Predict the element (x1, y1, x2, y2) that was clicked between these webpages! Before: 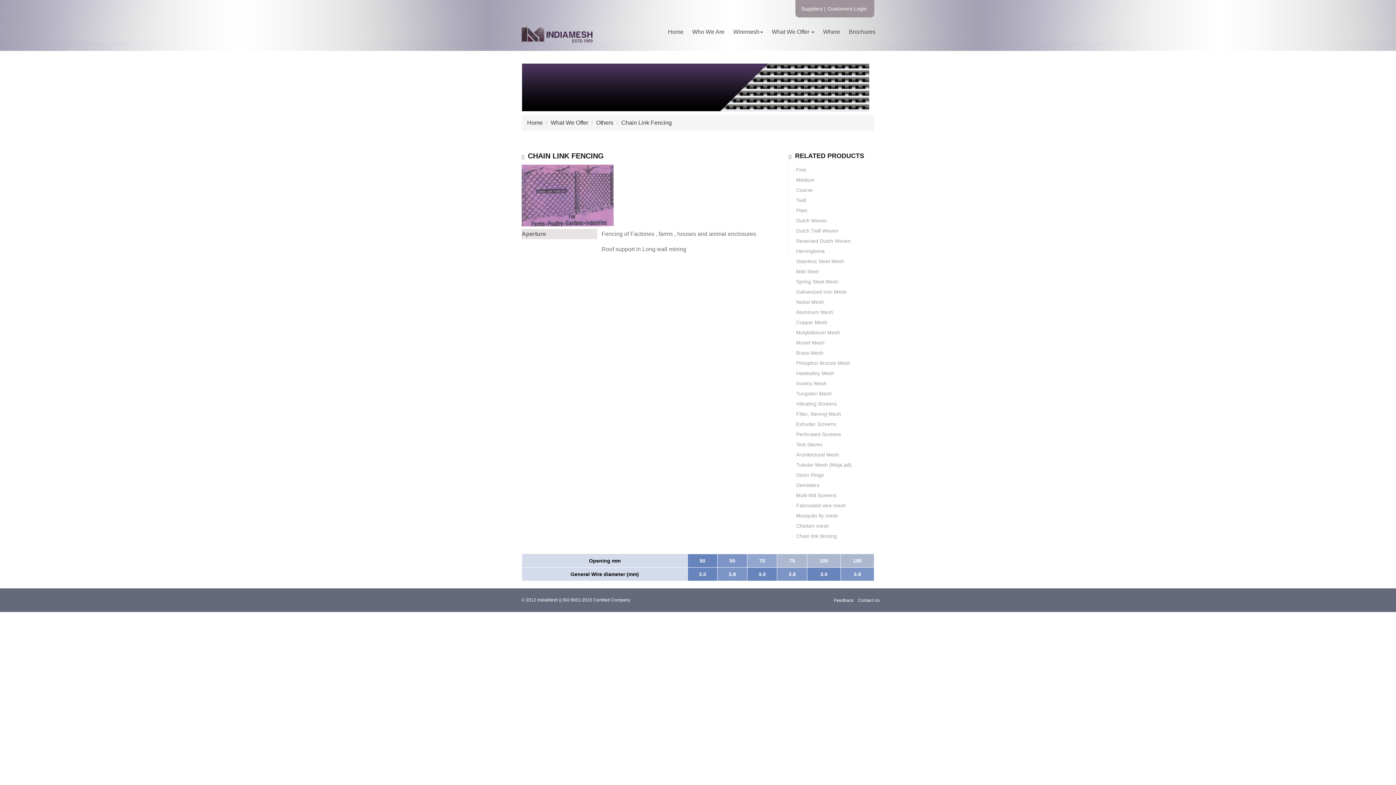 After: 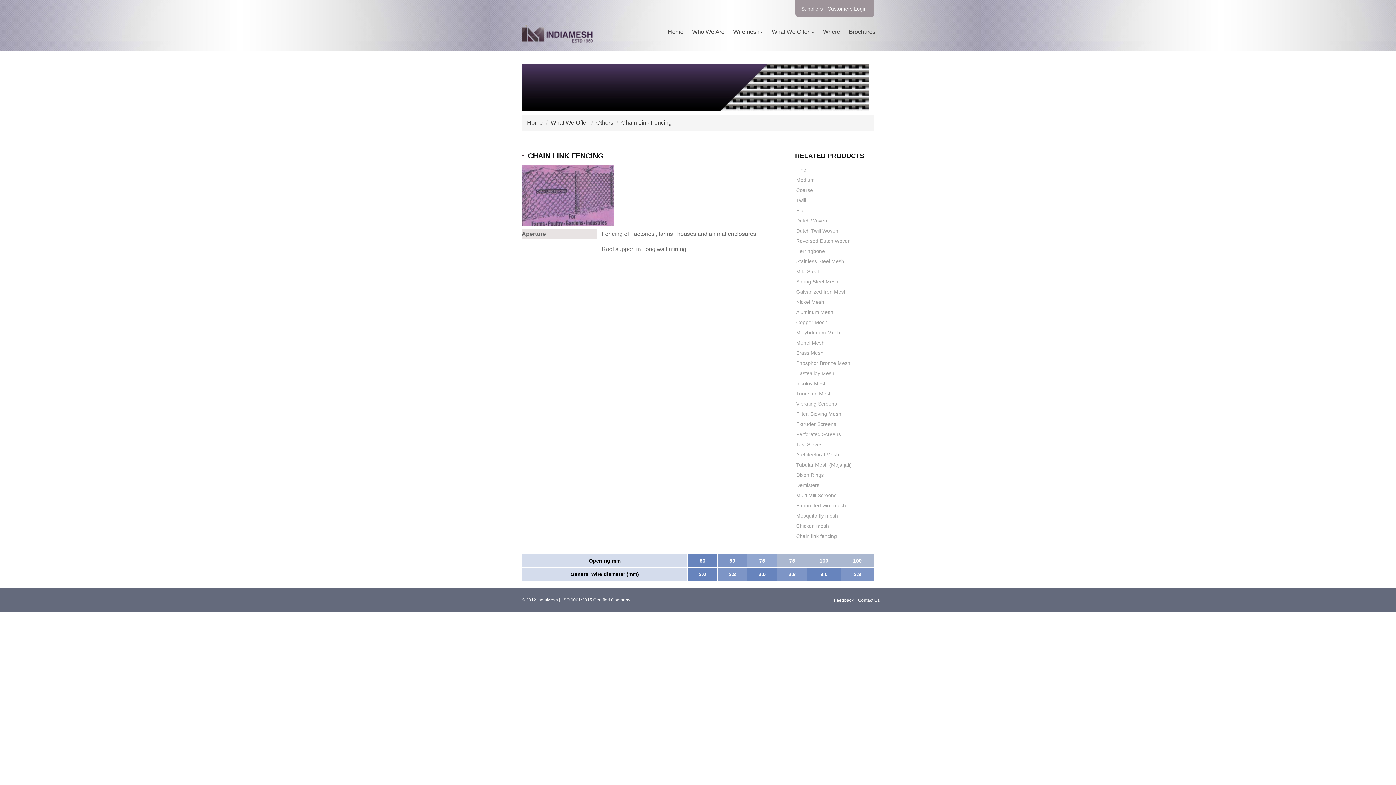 Action: label: Chain Link Fencing bbox: (621, 119, 672, 125)